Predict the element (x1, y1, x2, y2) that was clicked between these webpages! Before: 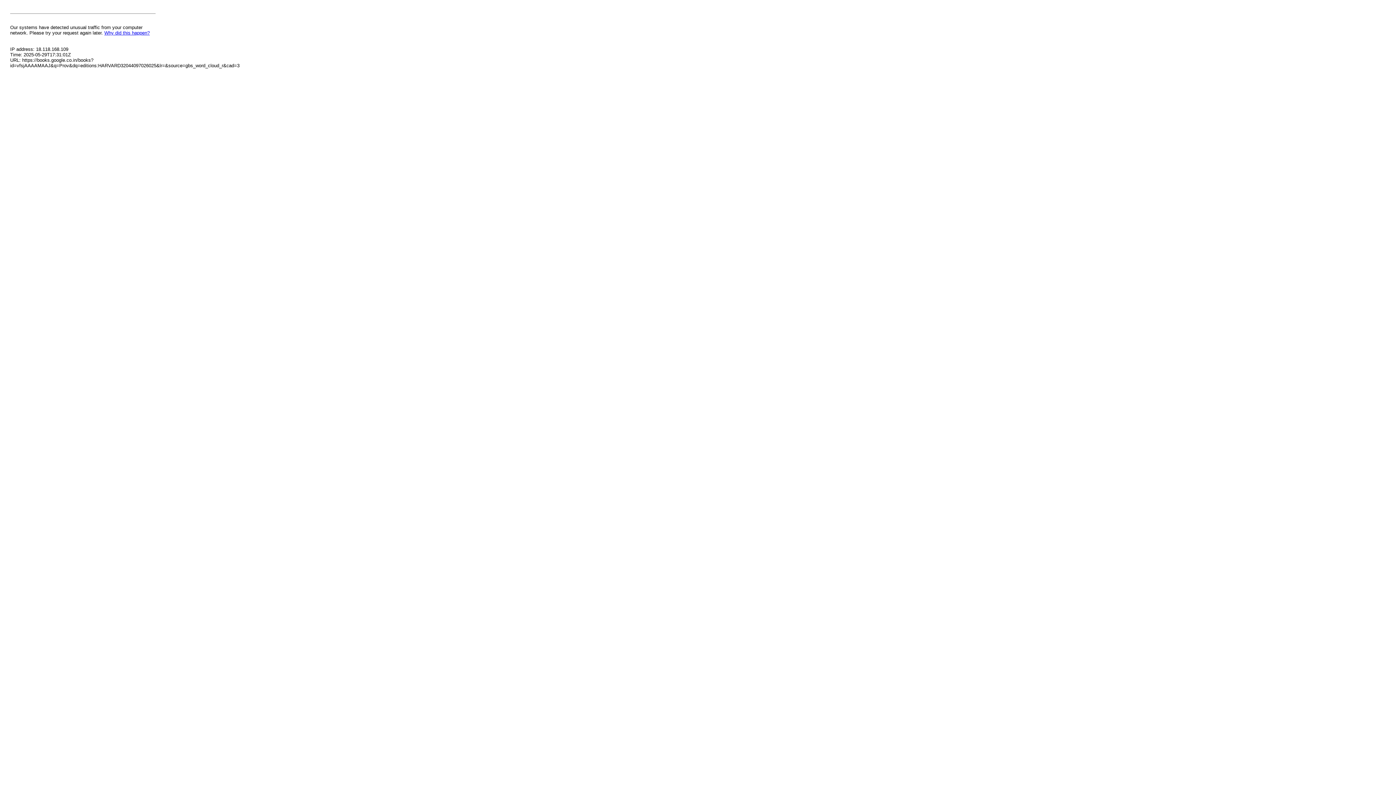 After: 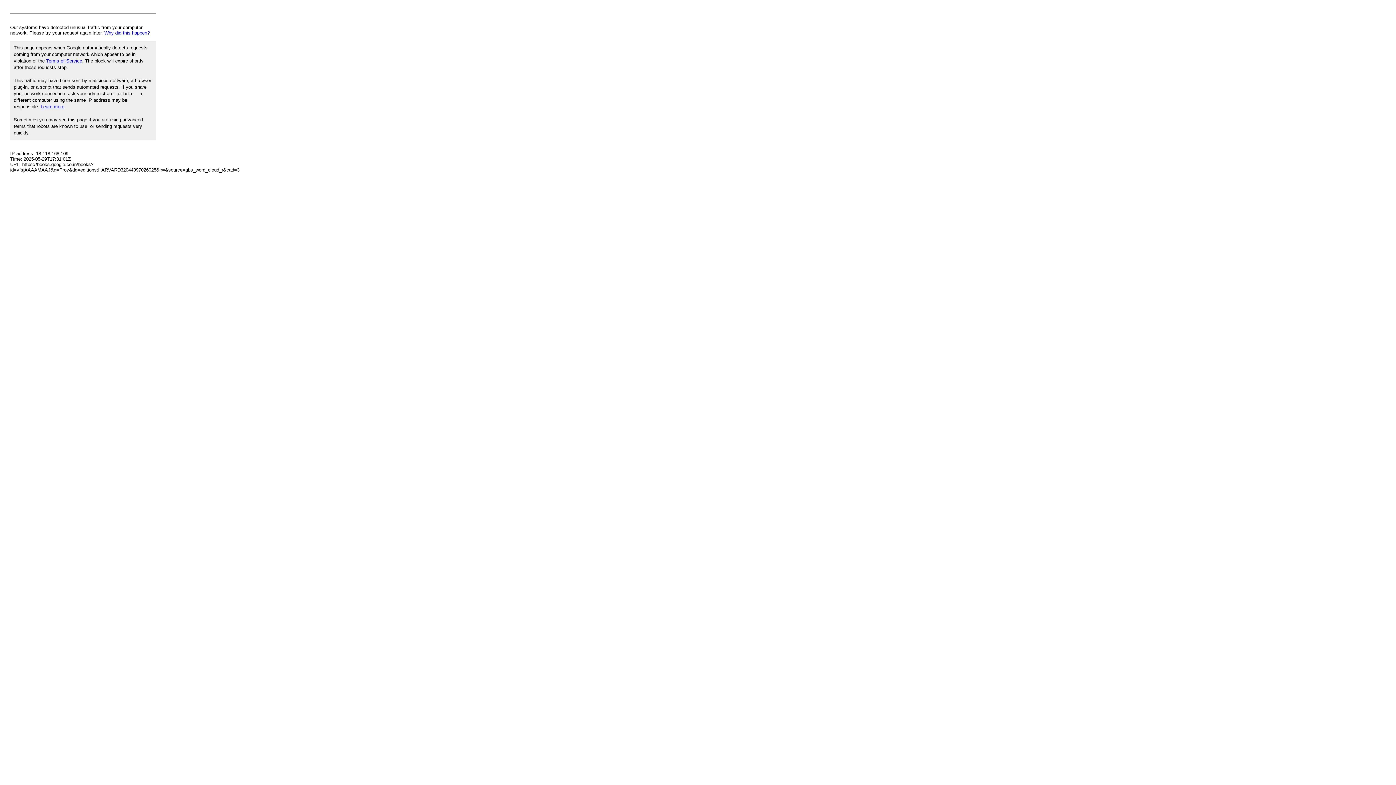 Action: bbox: (104, 30, 149, 35) label: Why did this happen?